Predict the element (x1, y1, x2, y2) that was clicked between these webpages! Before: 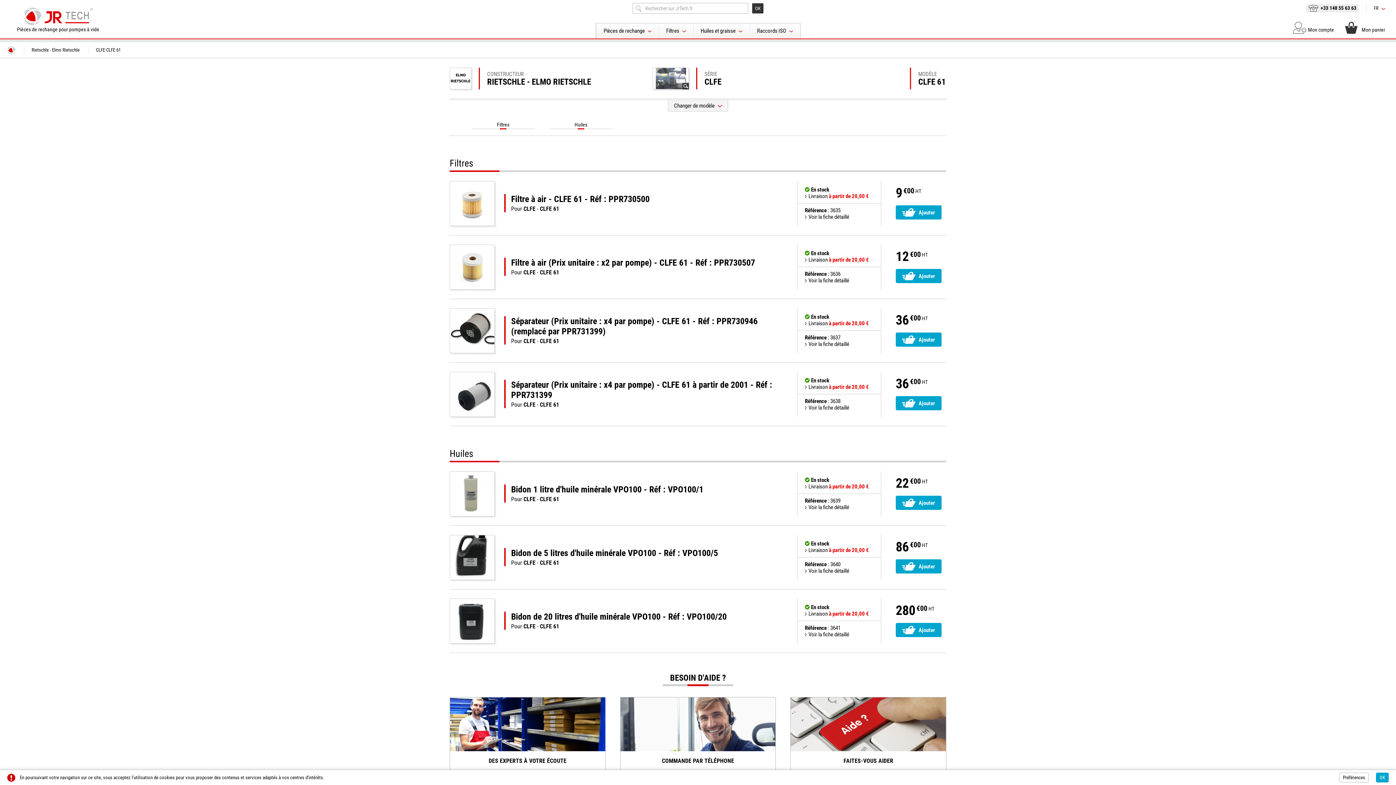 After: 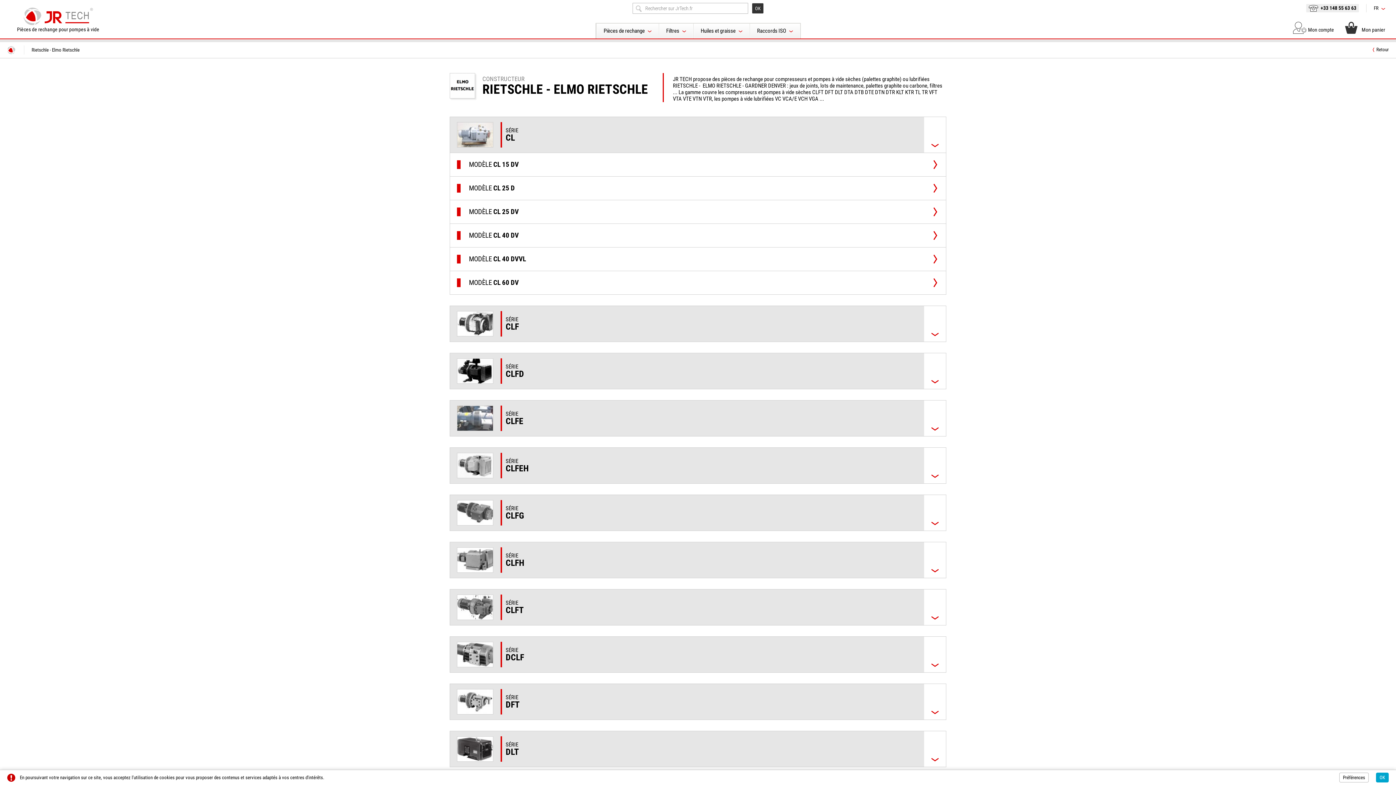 Action: label: Rietschle - Elmo Rietschle bbox: (31, 45, 79, 54)